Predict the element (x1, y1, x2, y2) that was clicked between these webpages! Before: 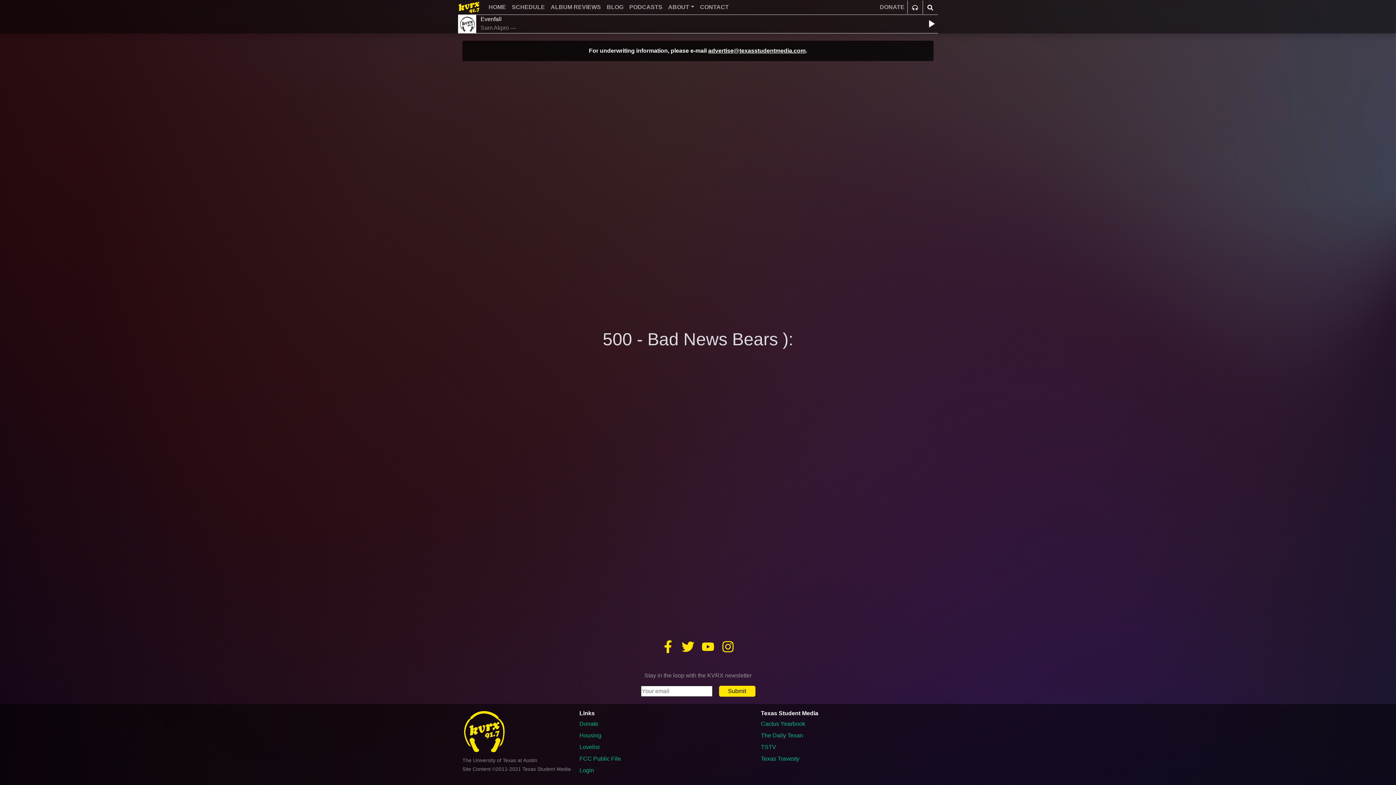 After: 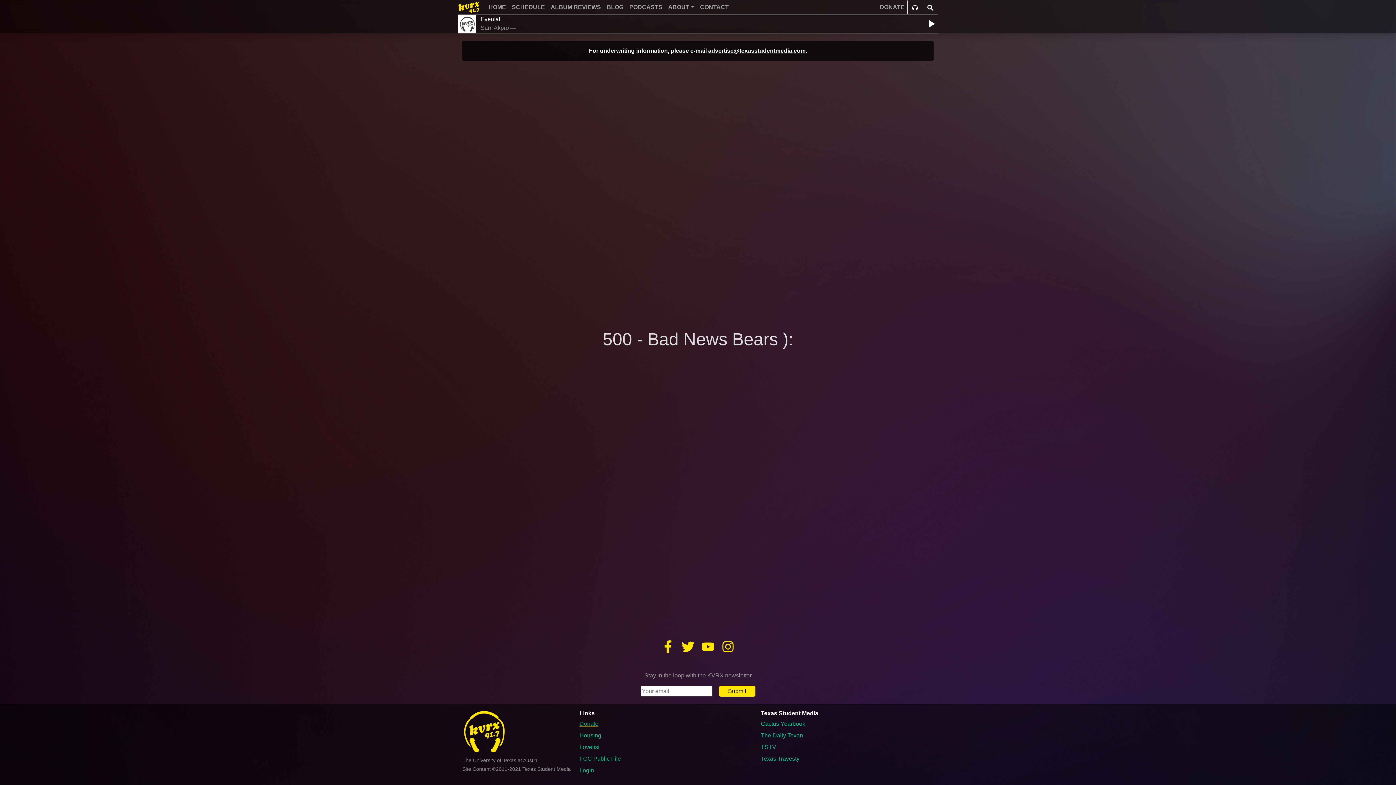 Action: bbox: (579, 720, 752, 728) label: Donate